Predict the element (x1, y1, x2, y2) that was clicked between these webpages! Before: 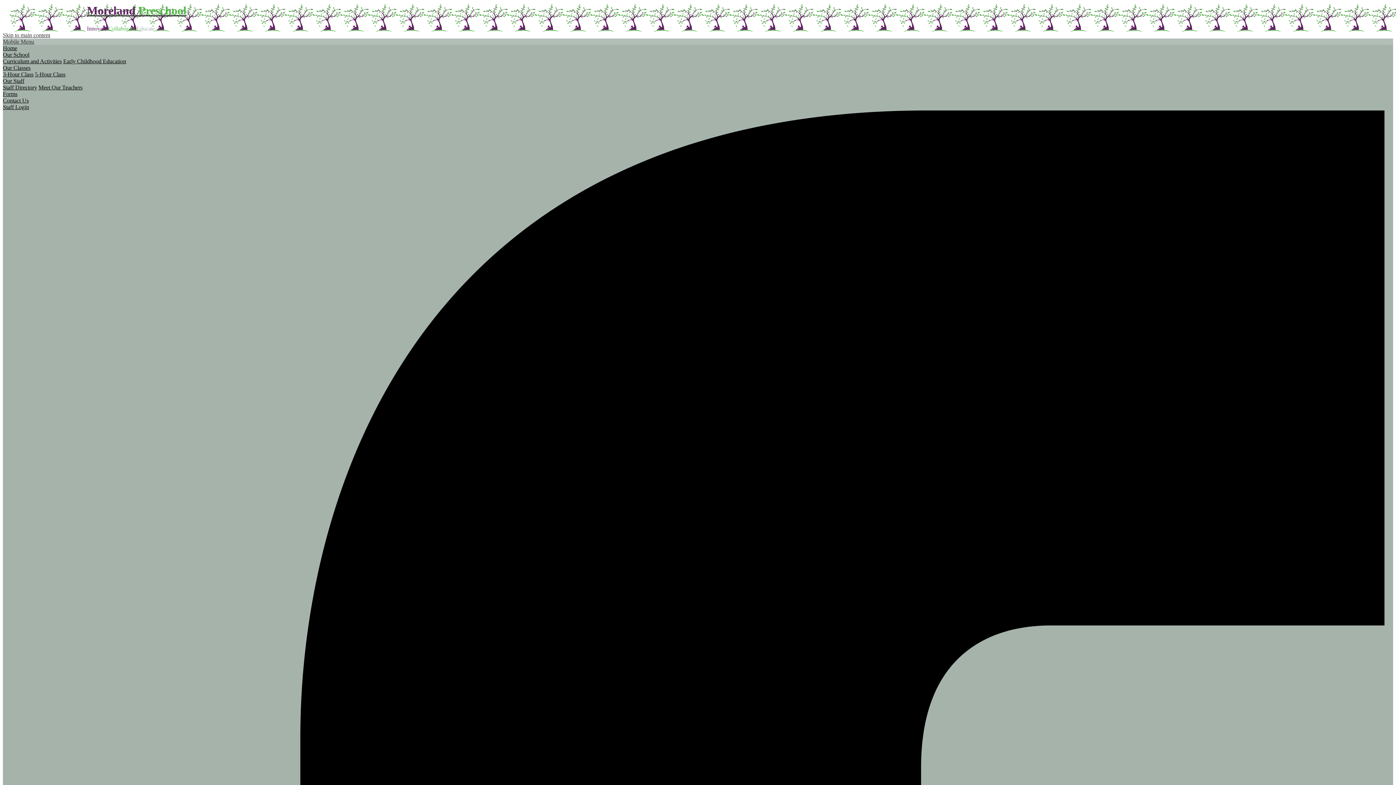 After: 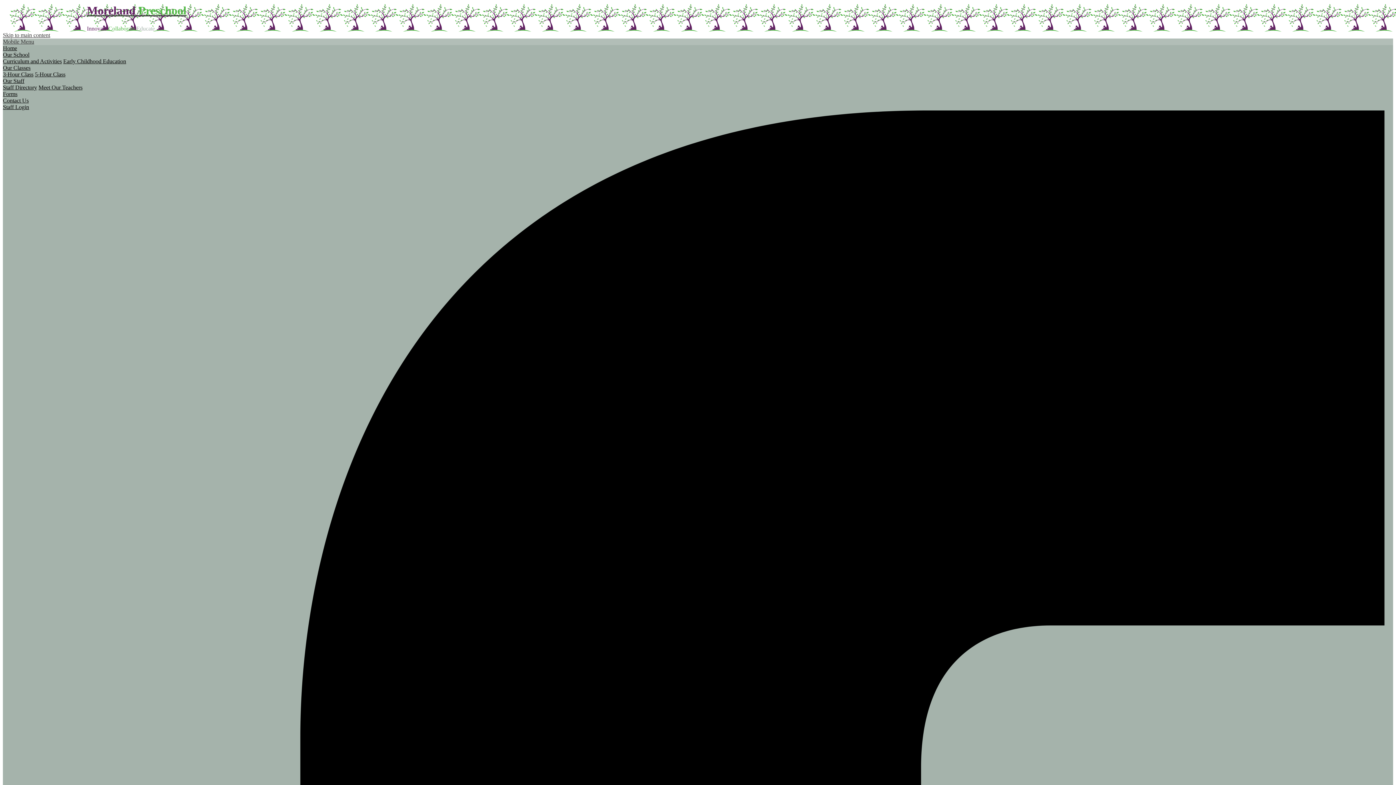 Action: label: Meet Our Teachers bbox: (38, 84, 82, 90)